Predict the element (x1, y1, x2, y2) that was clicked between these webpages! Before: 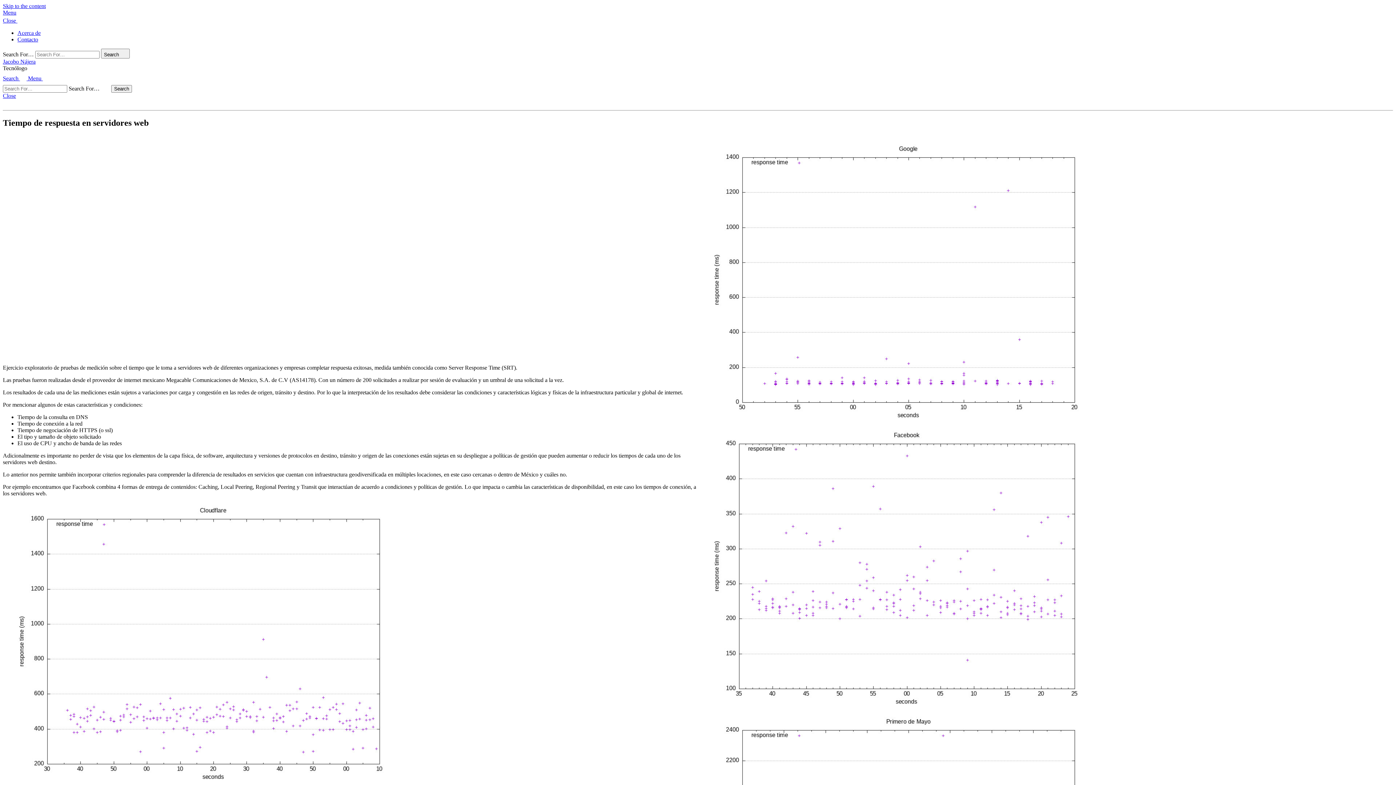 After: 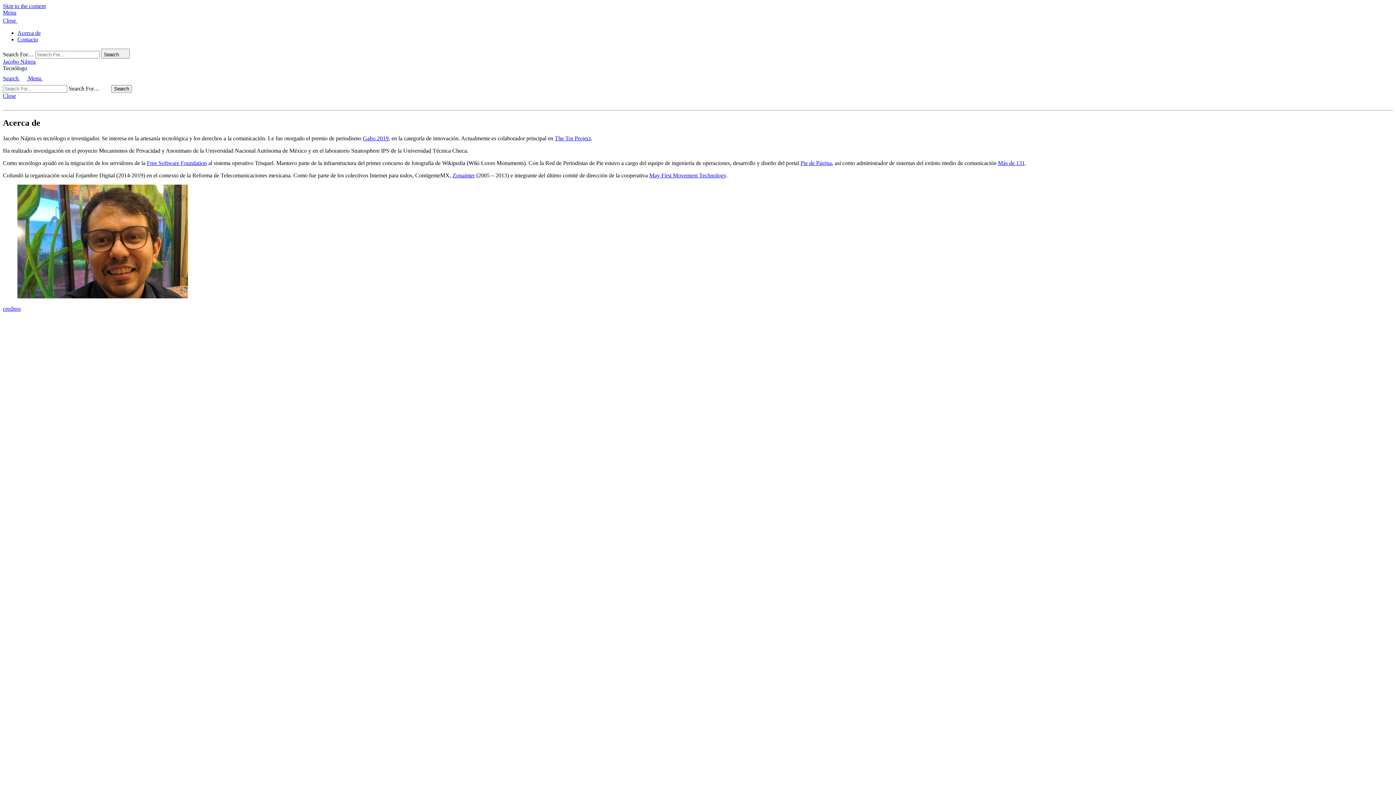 Action: bbox: (17, 29, 40, 36) label: Acerca de